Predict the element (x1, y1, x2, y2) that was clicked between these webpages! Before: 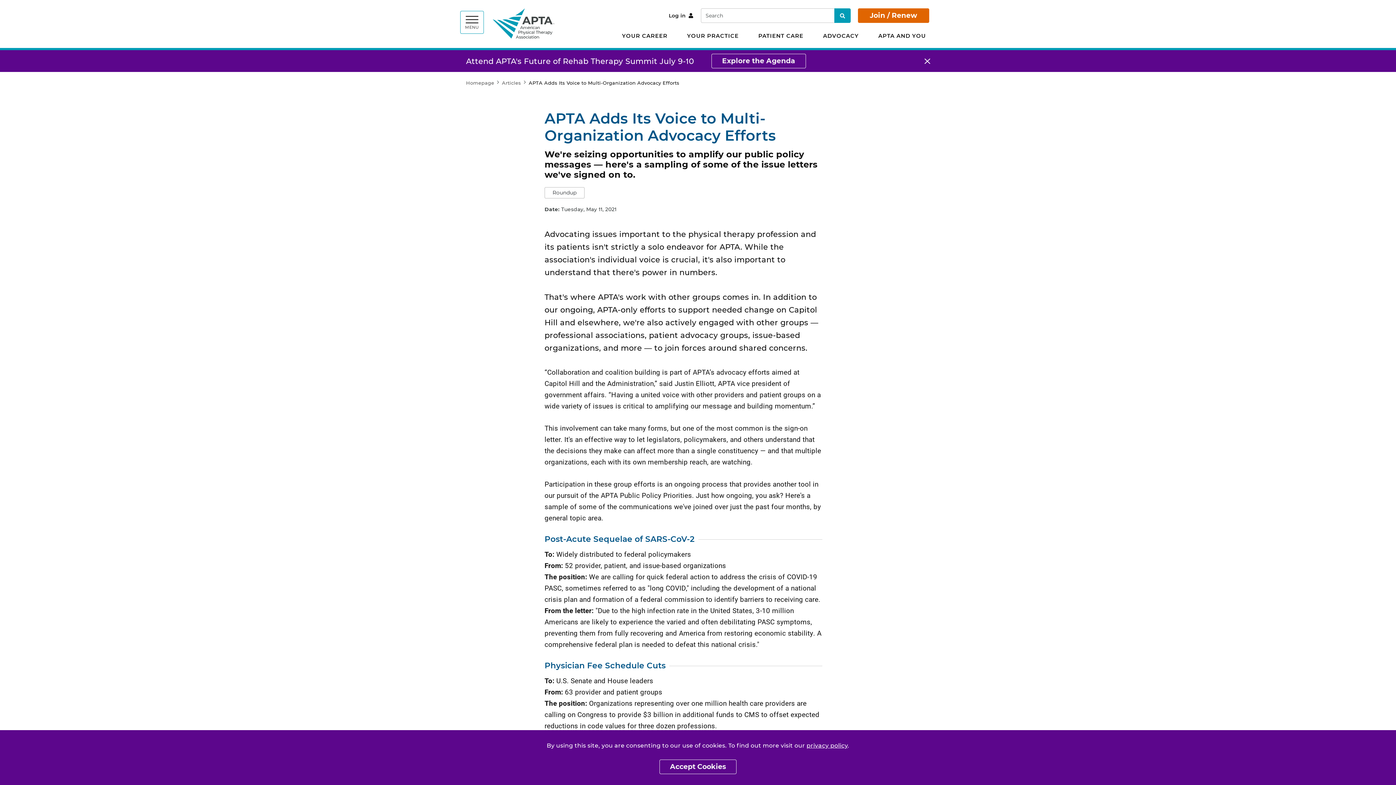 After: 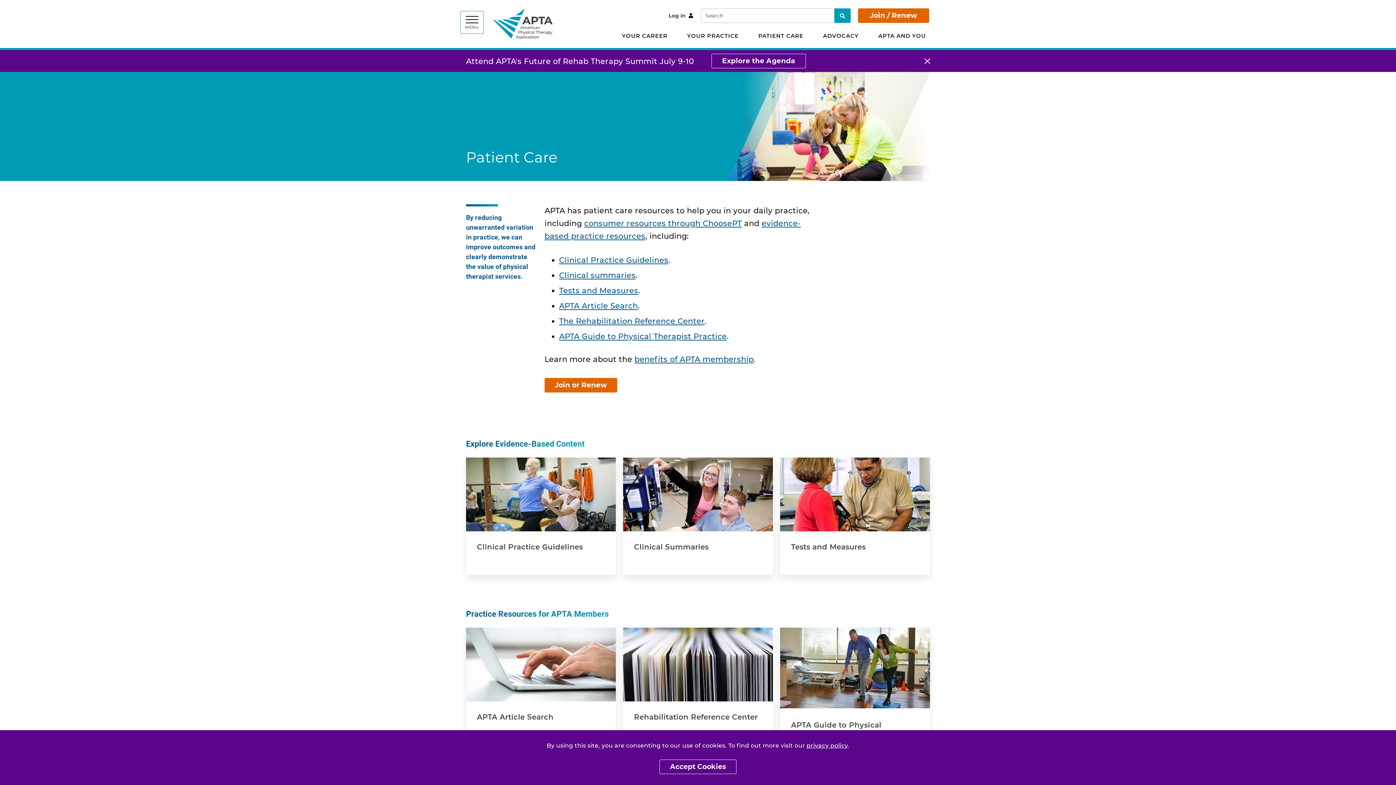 Action: label: PATIENT CARE bbox: (758, 32, 803, 52)